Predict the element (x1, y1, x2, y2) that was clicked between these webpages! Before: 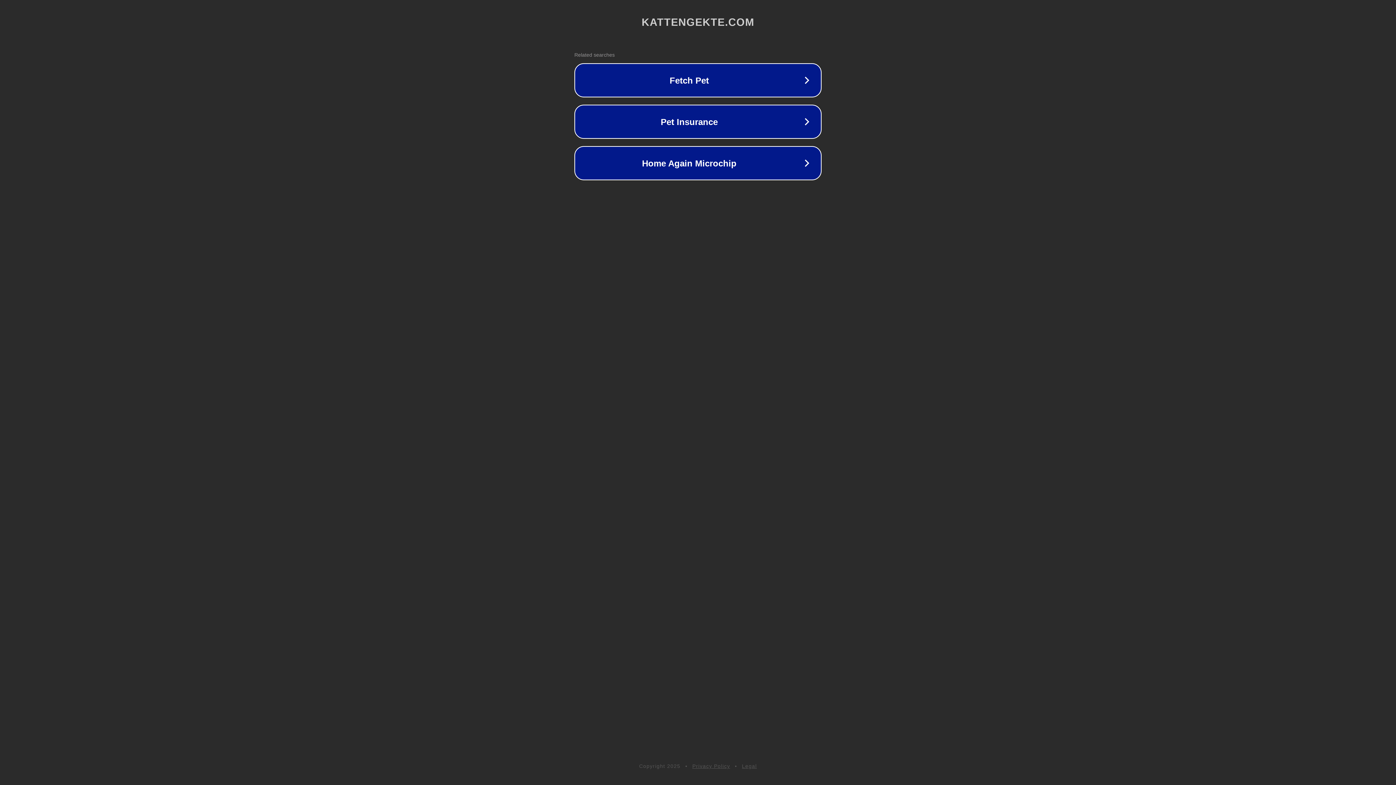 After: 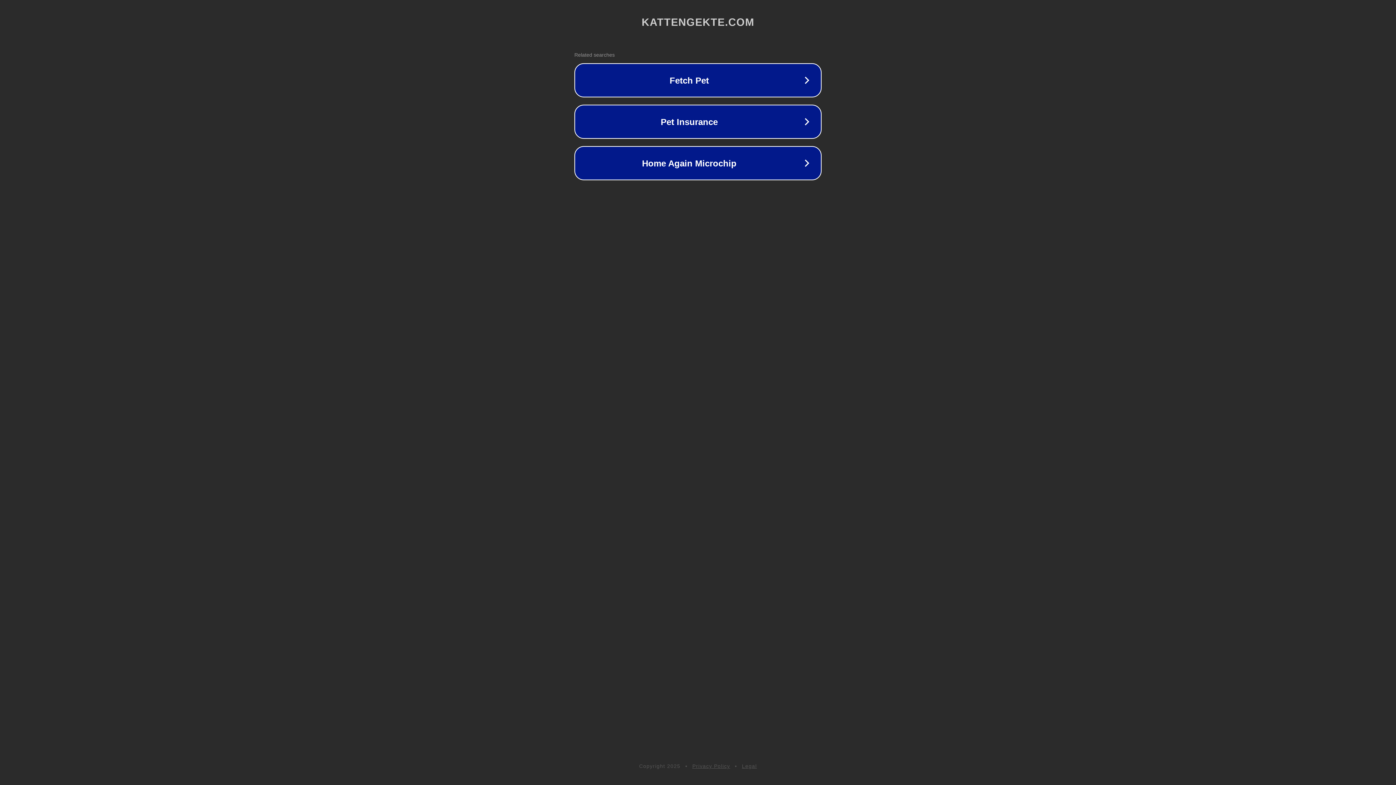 Action: label: Legal bbox: (742, 763, 757, 769)